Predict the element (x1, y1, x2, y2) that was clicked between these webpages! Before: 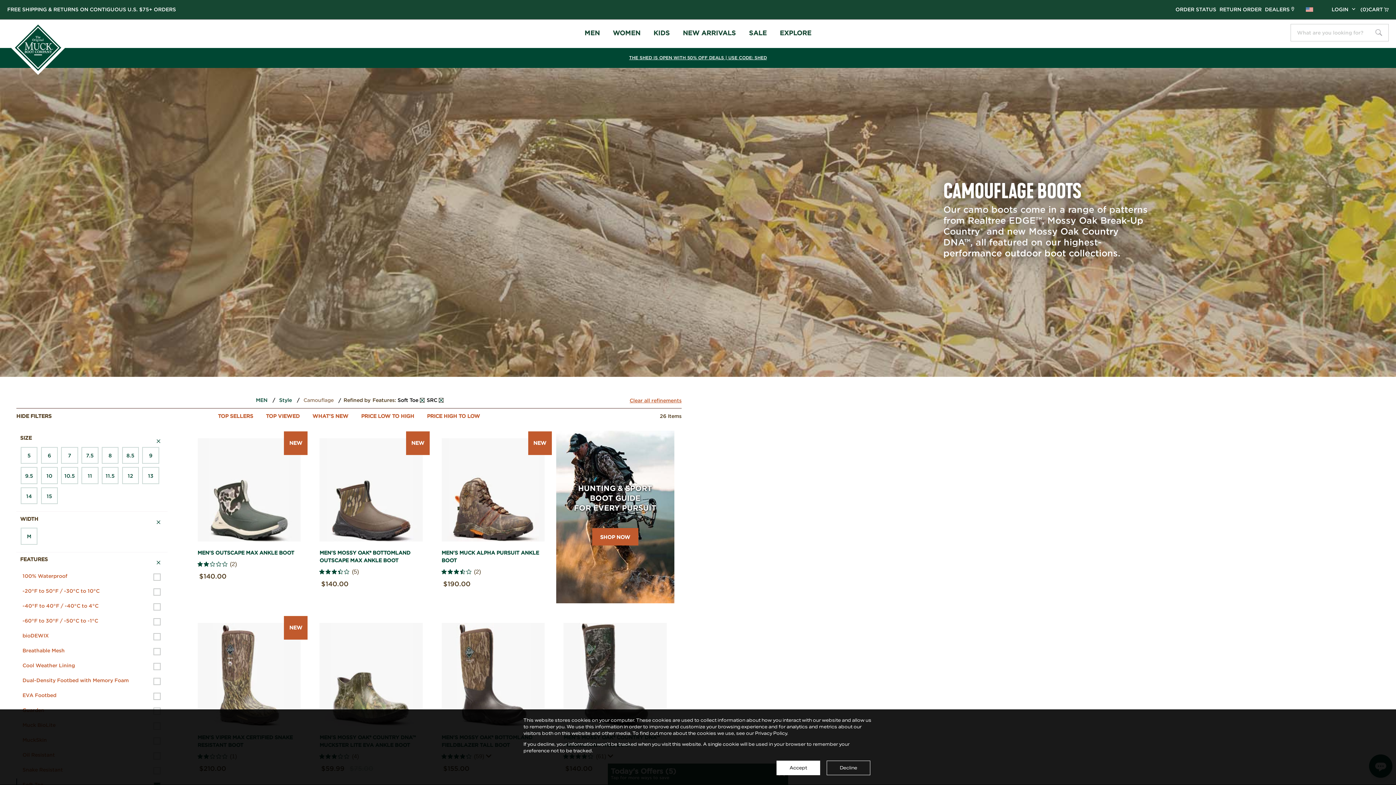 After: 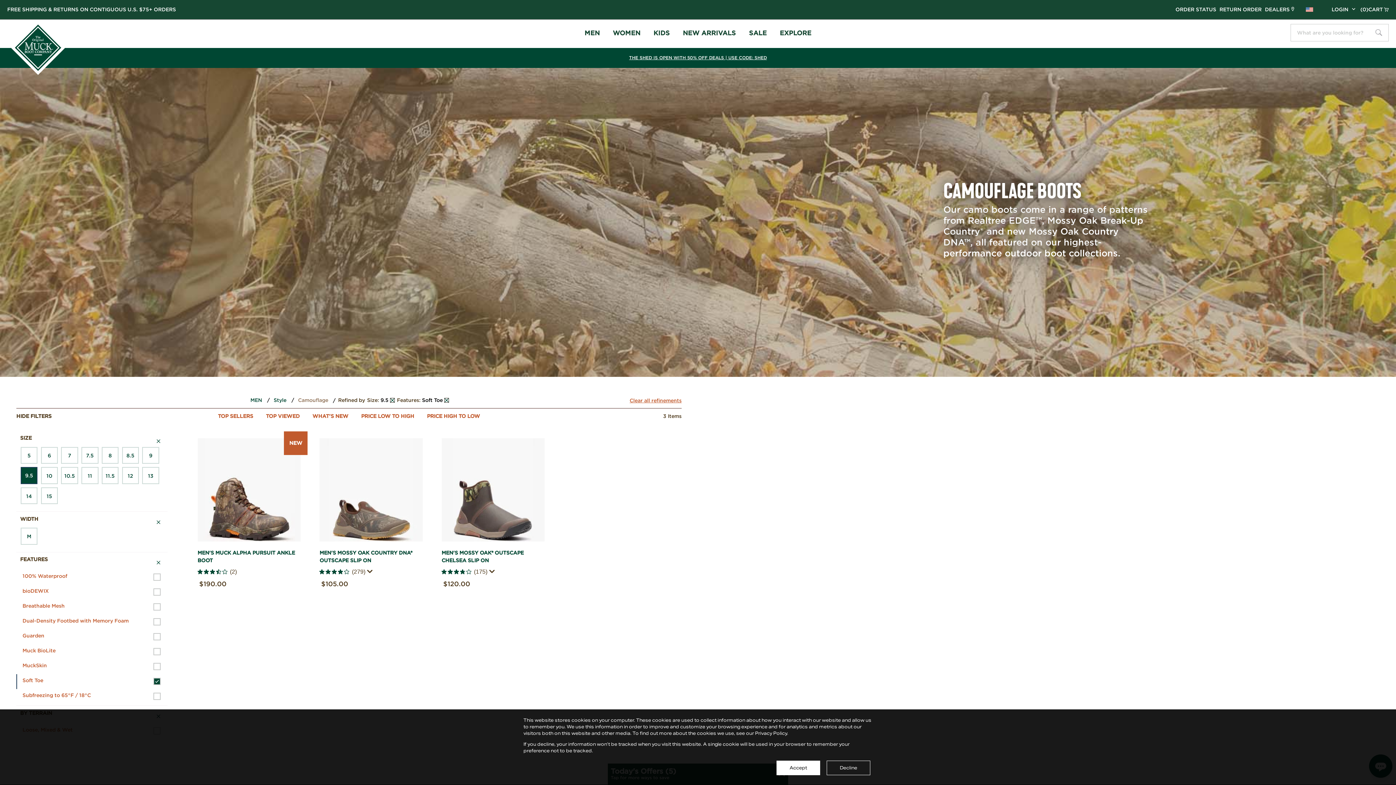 Action: label: 9.5 bbox: (21, 468, 36, 483)